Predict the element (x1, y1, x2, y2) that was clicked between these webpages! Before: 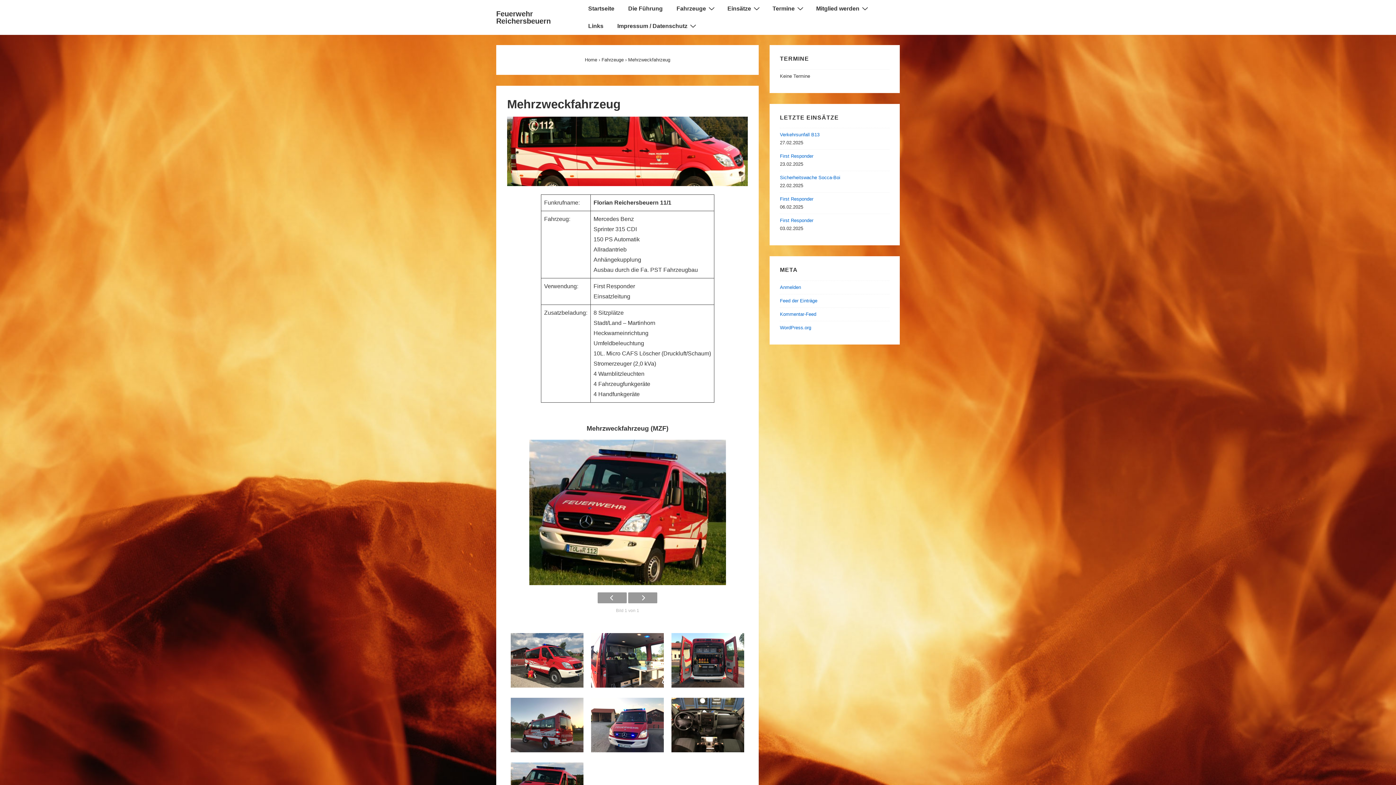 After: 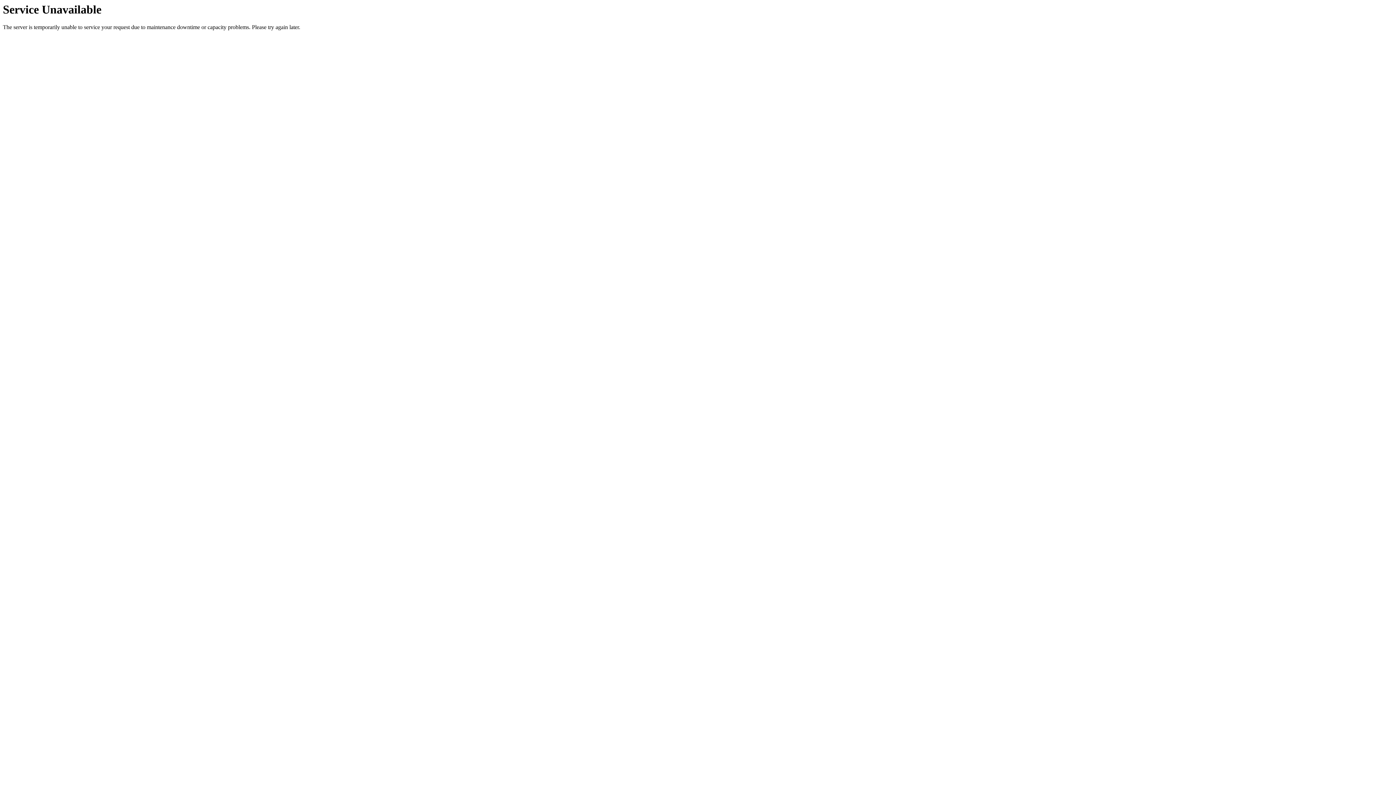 Action: label: Fahrzeuge bbox: (601, 57, 623, 62)